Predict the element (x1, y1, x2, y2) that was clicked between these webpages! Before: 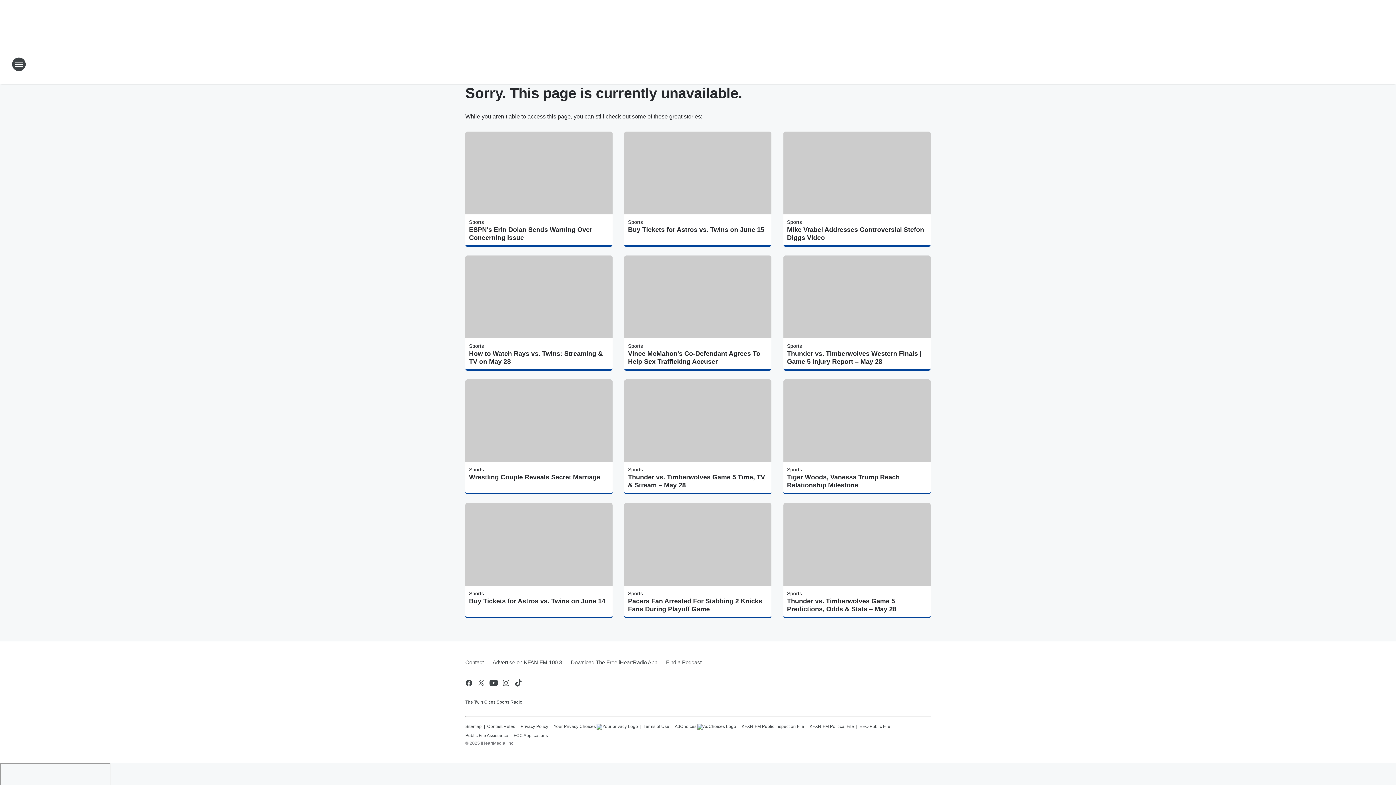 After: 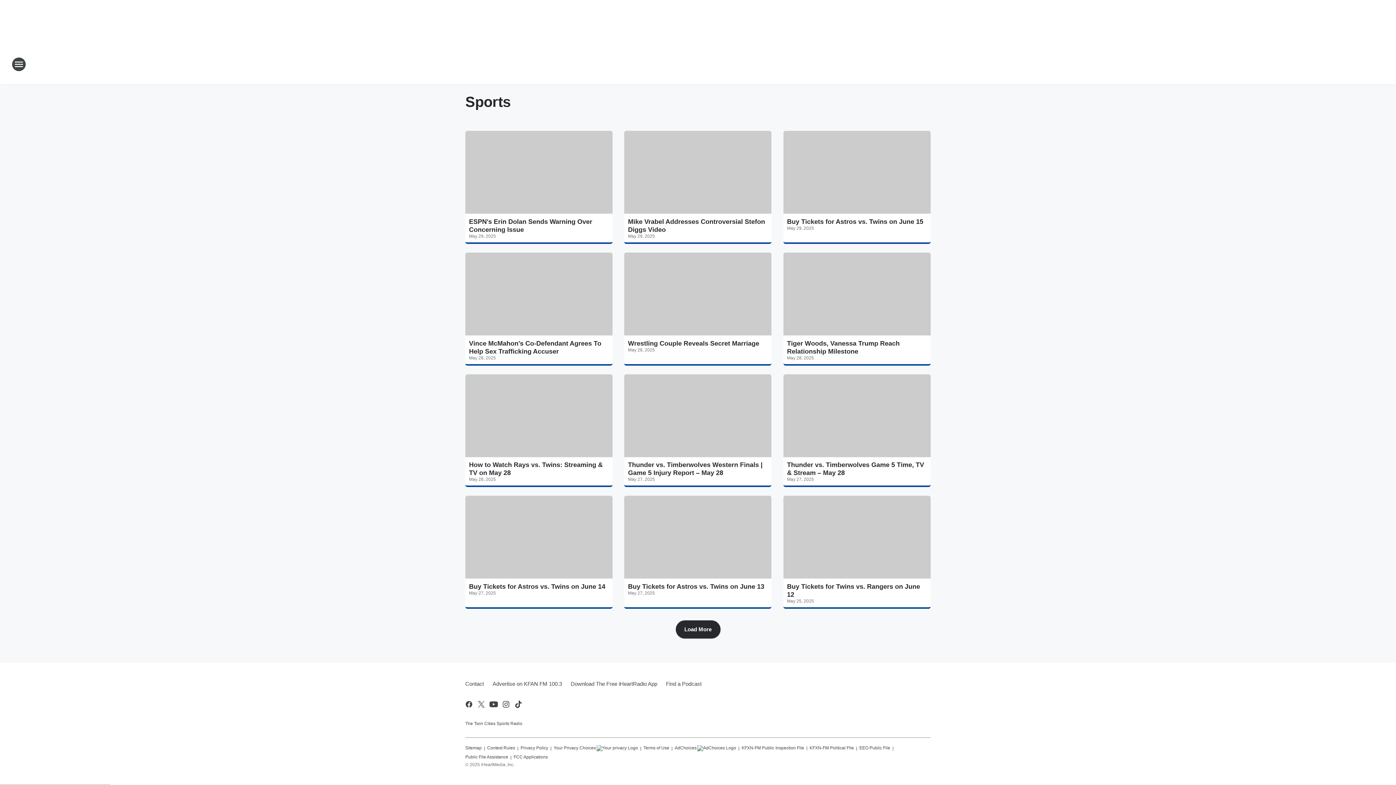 Action: bbox: (787, 219, 802, 225) label: Sports